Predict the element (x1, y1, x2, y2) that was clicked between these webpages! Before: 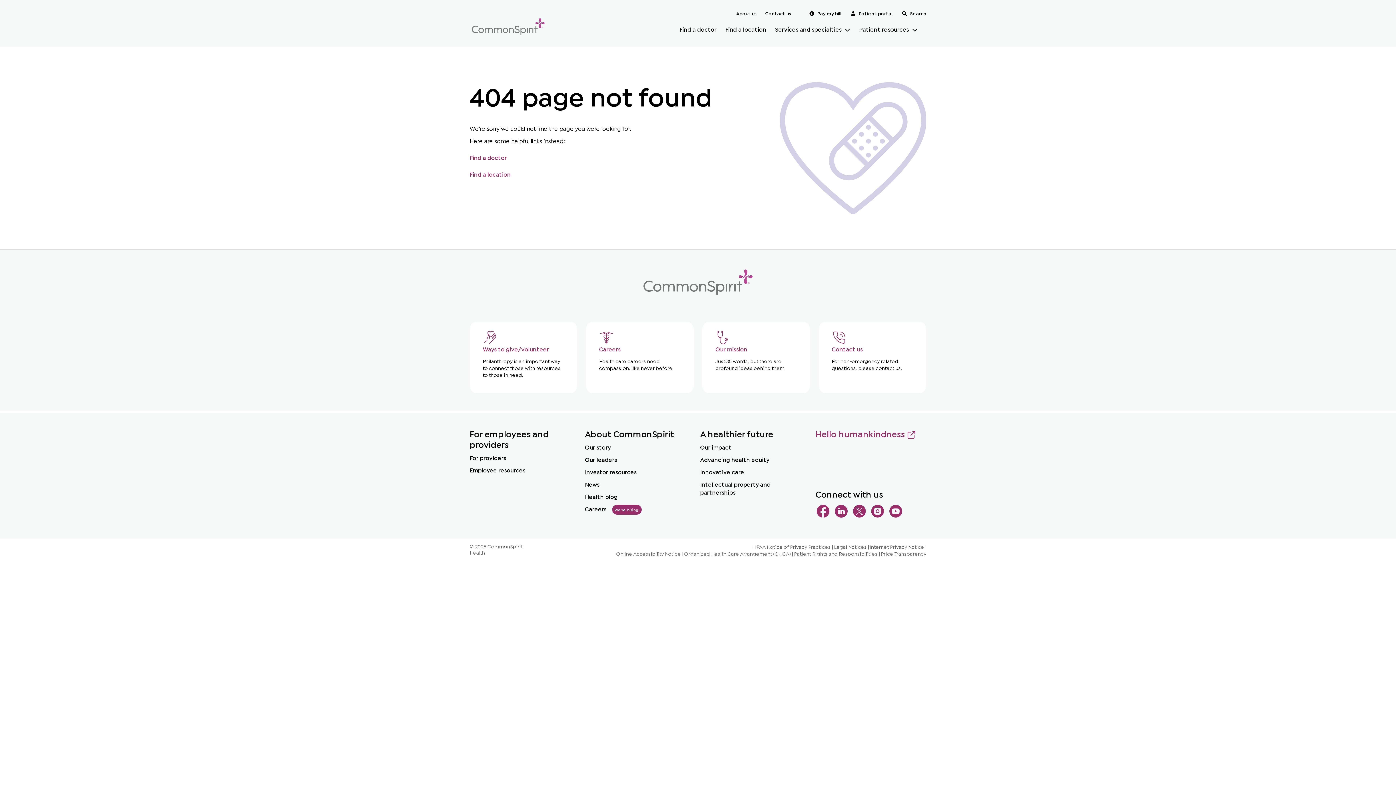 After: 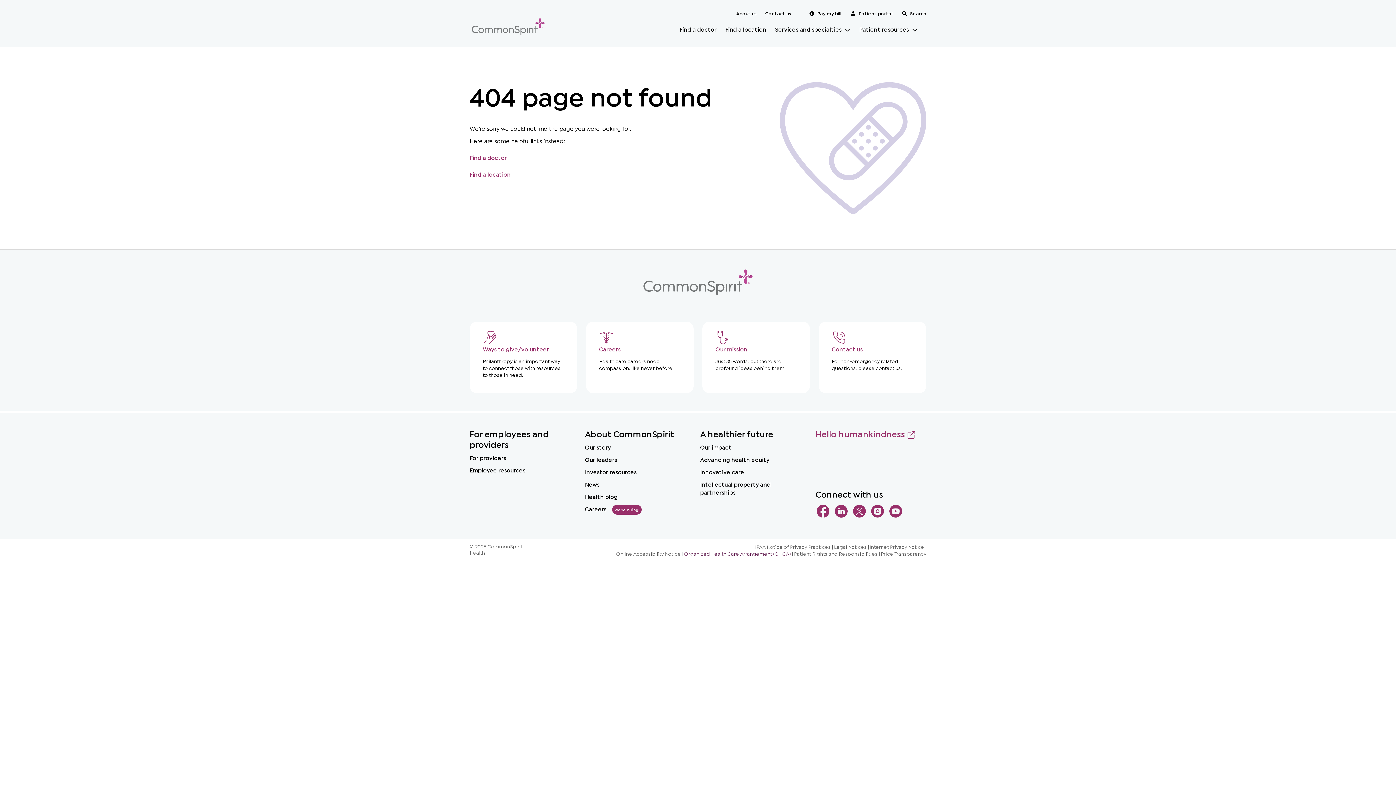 Action: label: Organized Health Care Arrangement (OHCA)
opens in a new tab bbox: (684, 550, 790, 556)